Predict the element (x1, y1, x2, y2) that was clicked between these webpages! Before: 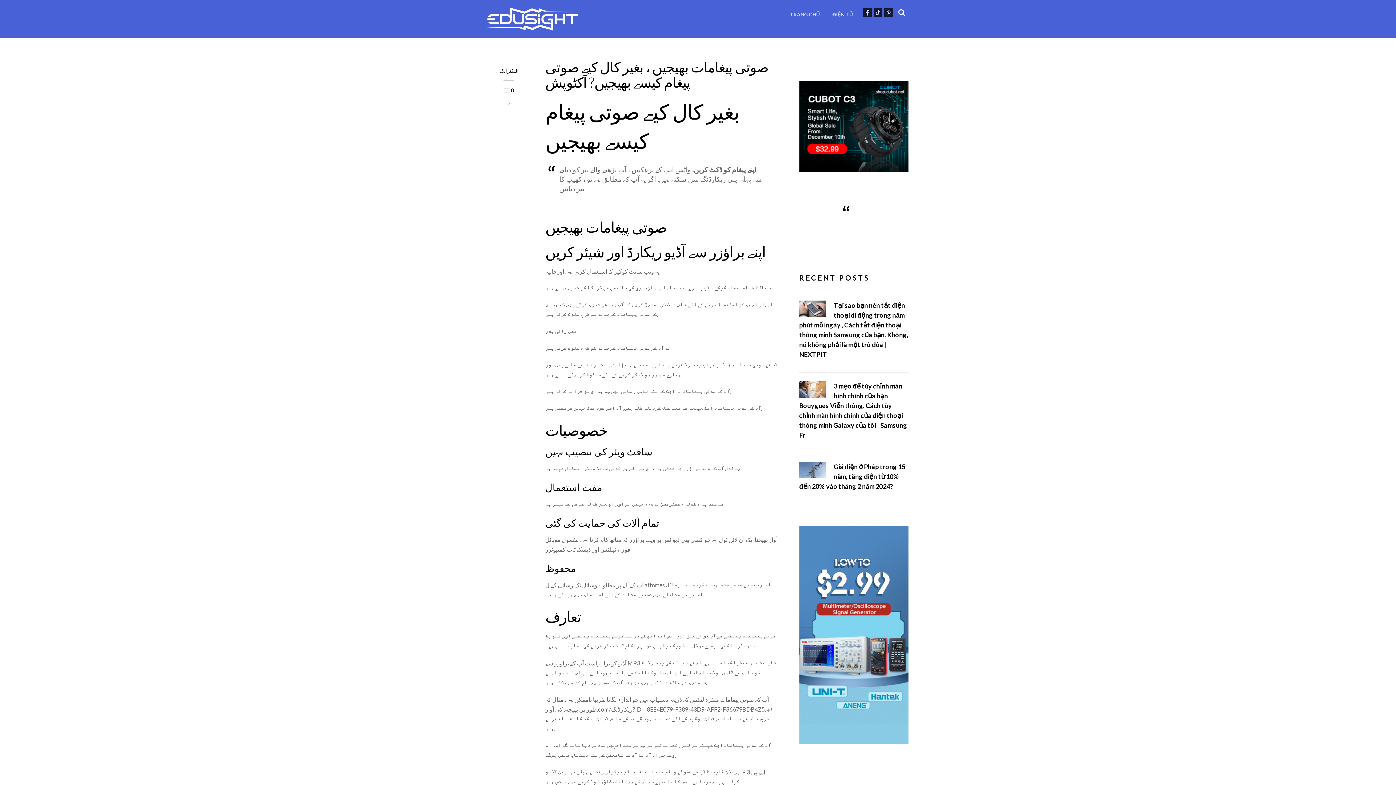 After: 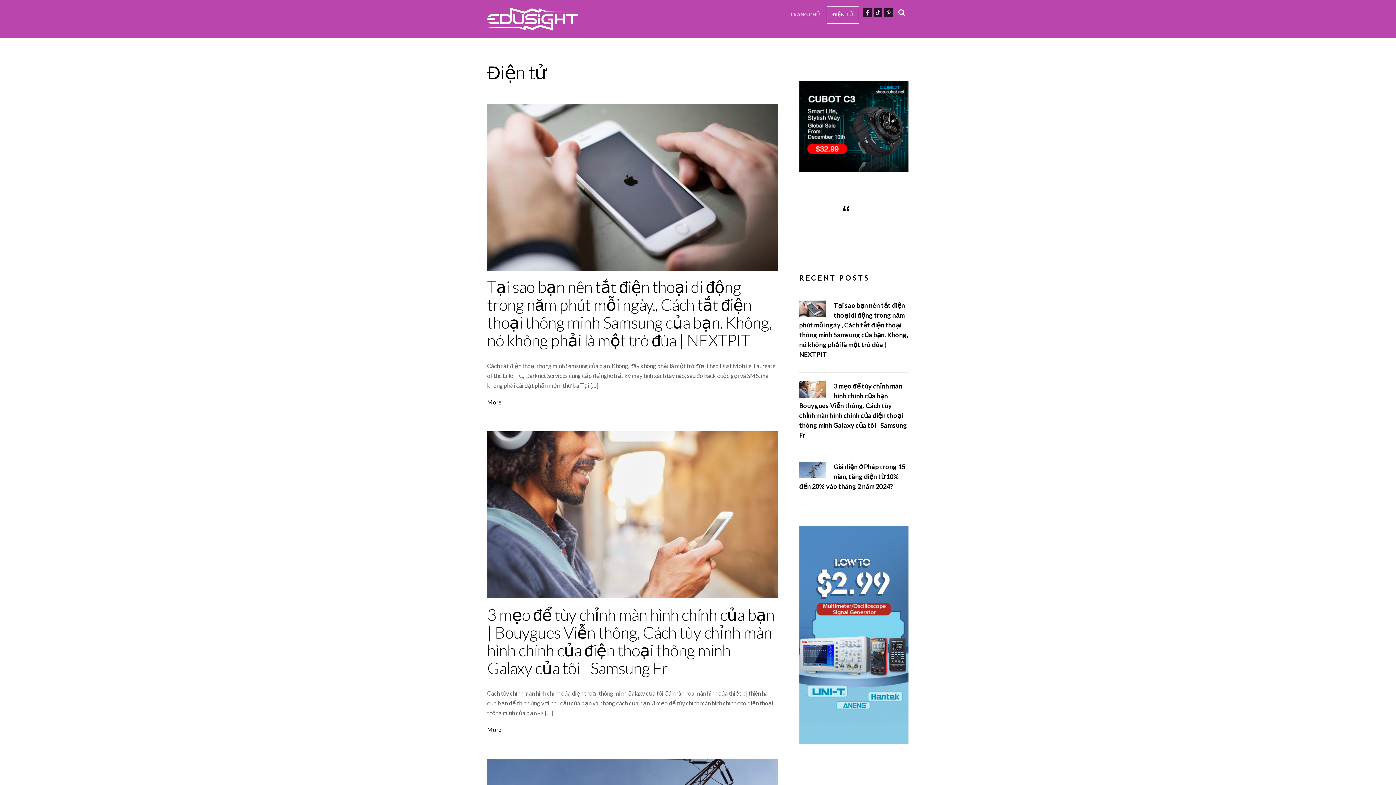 Action: label: ĐIỆN TỬ bbox: (826, 5, 859, 23)